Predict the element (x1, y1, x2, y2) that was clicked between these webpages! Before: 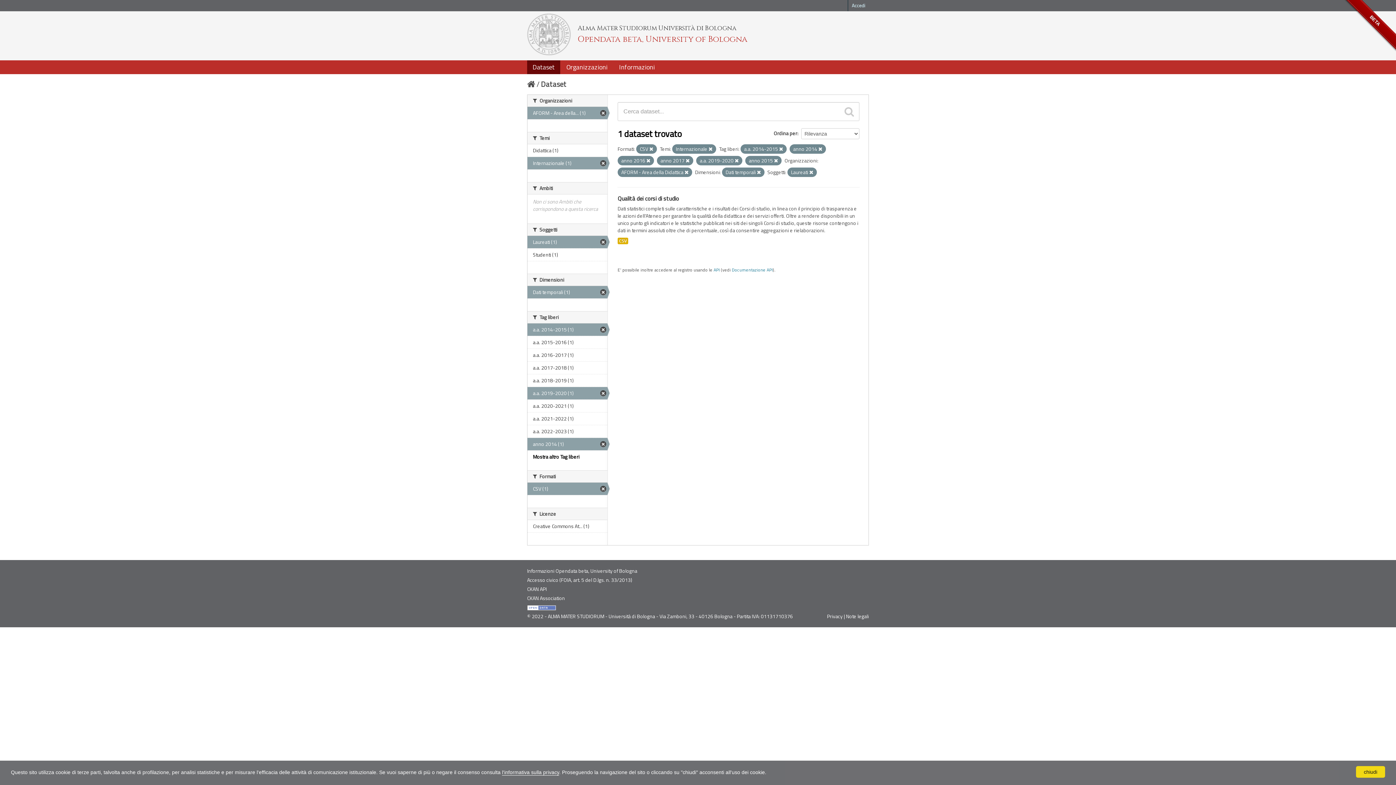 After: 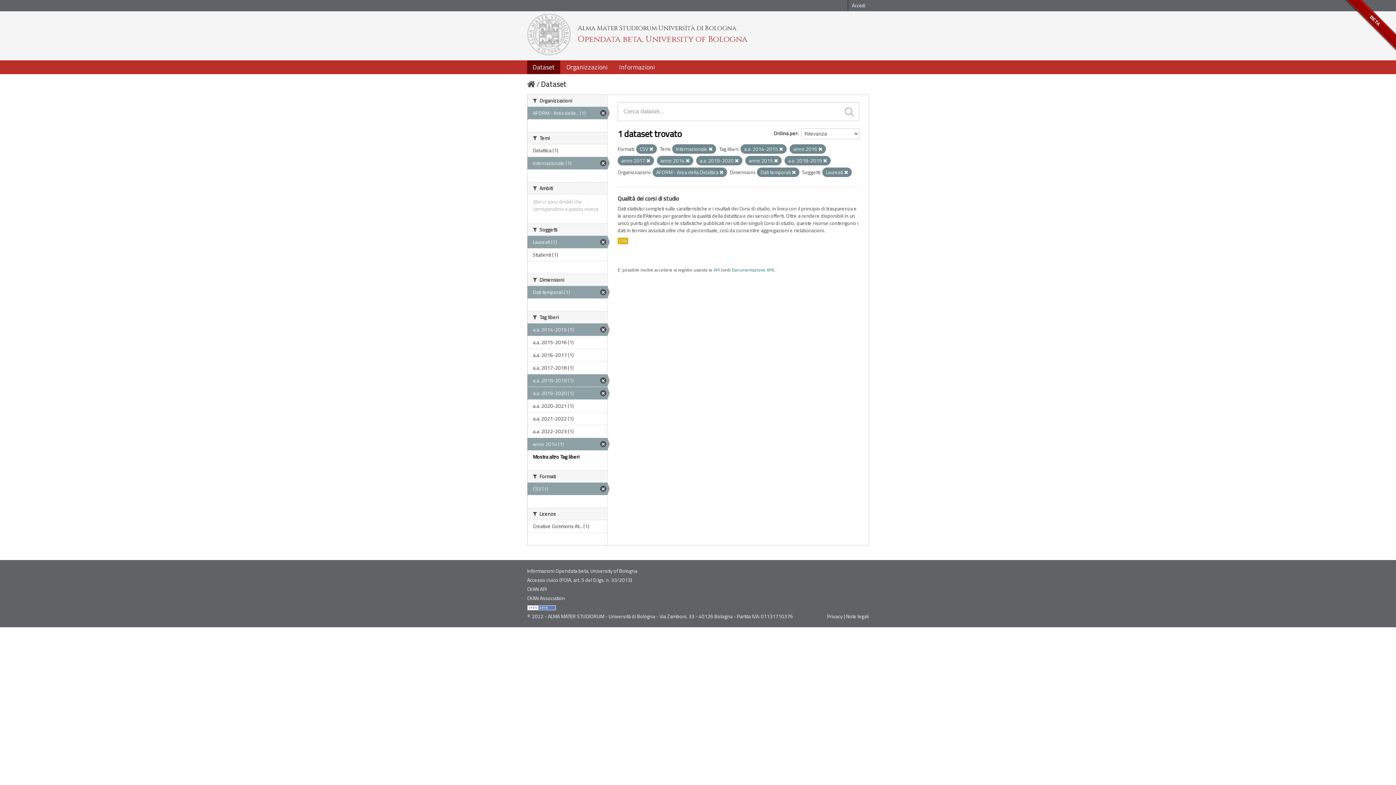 Action: bbox: (527, 374, 607, 387) label: a.a. 2018-2019 (1)